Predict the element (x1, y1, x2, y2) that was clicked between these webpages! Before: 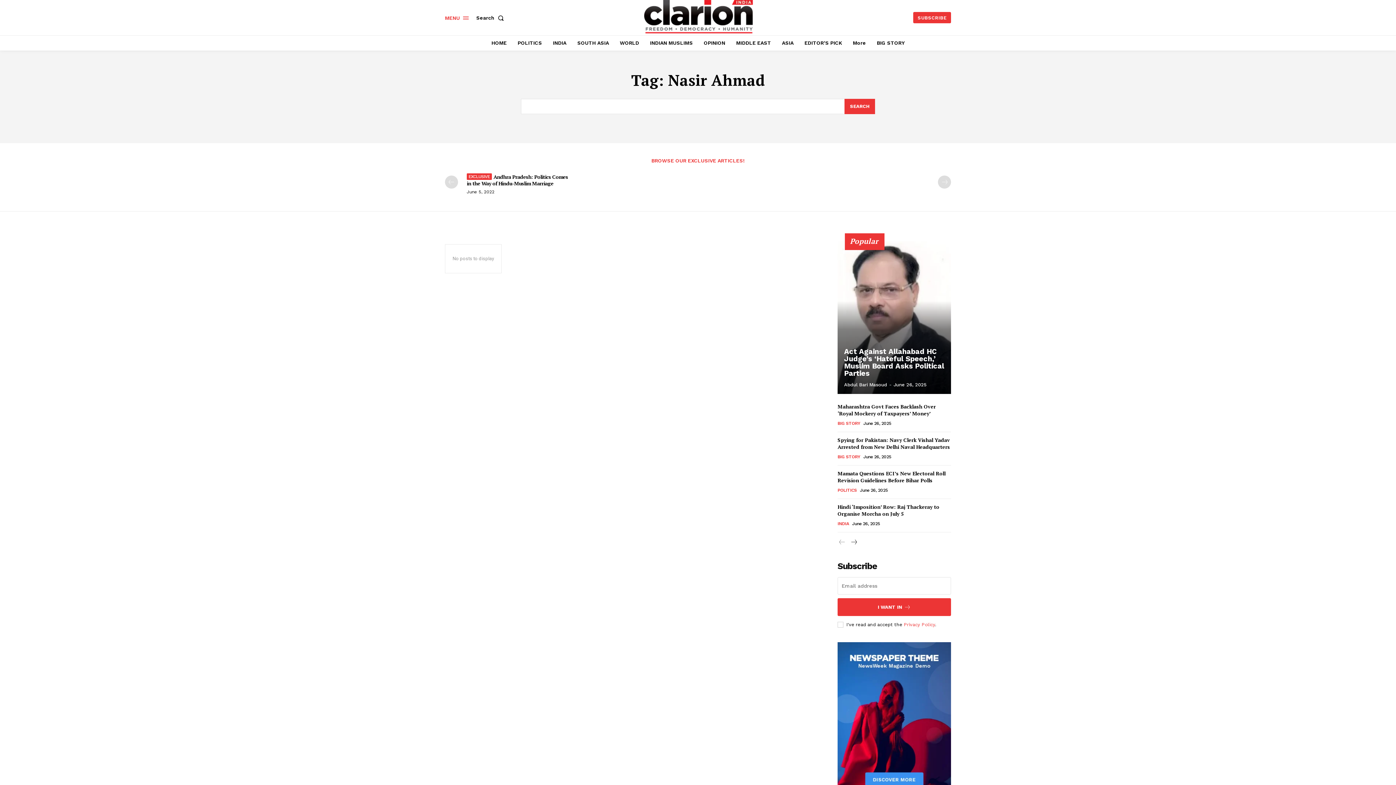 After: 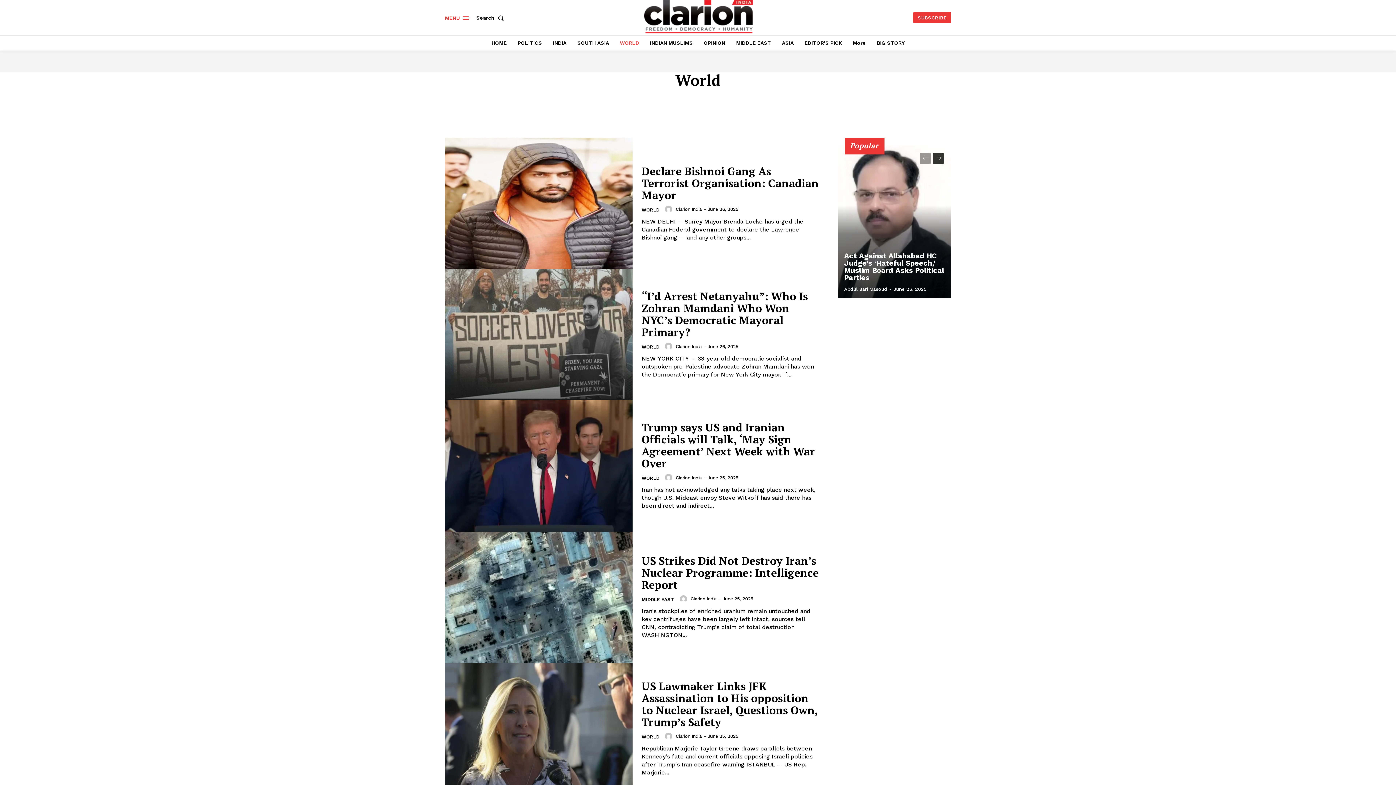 Action: label: WORLD bbox: (616, 35, 642, 50)